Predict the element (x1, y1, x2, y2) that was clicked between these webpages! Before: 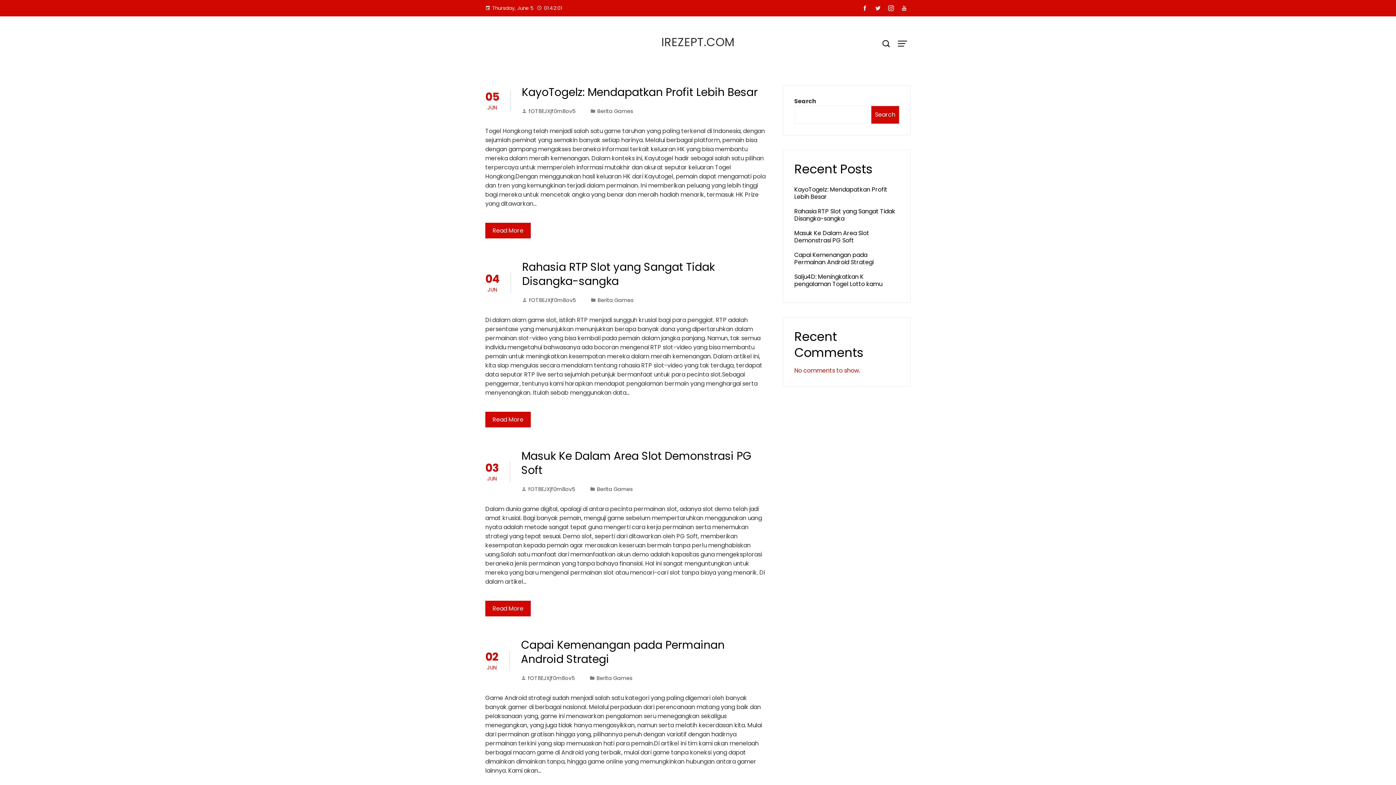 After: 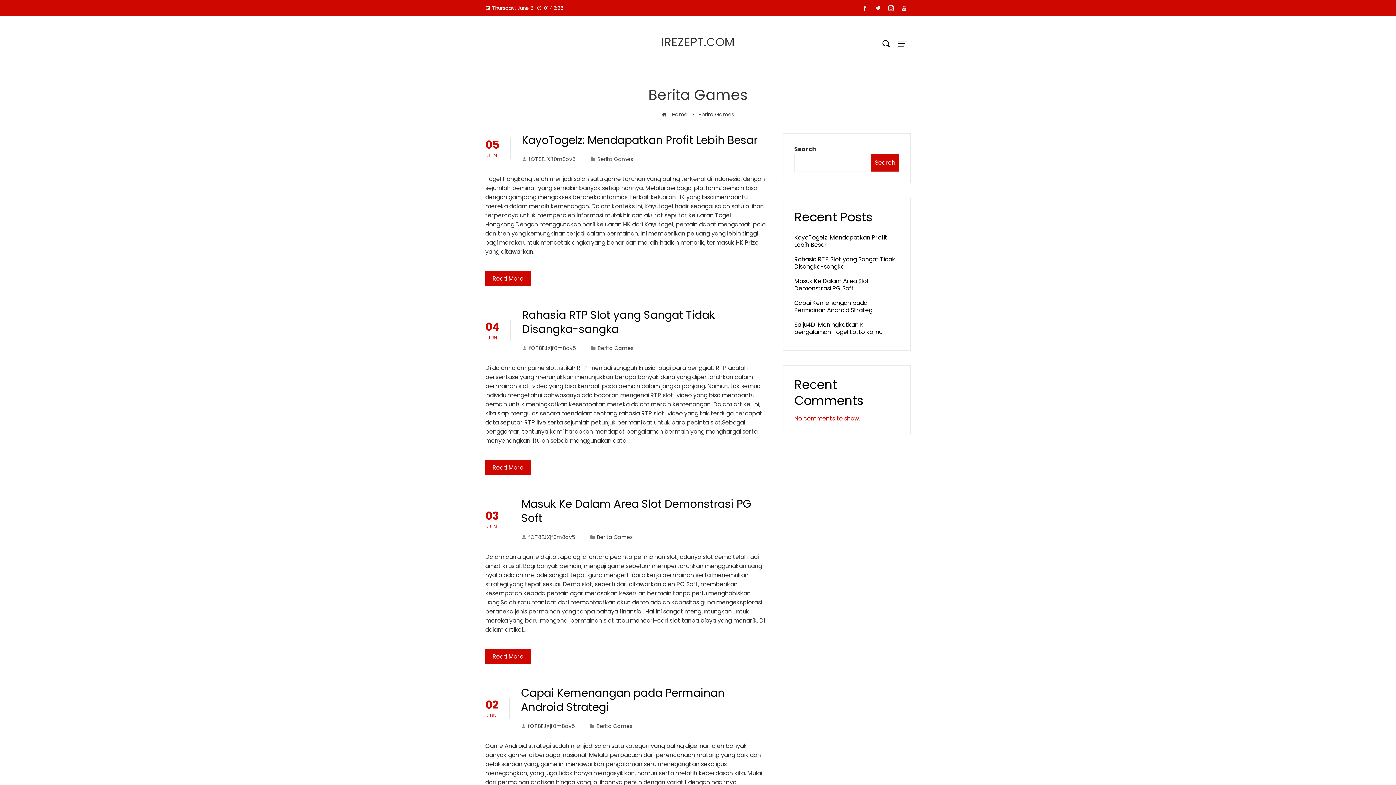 Action: label: Berita Games bbox: (597, 107, 633, 114)